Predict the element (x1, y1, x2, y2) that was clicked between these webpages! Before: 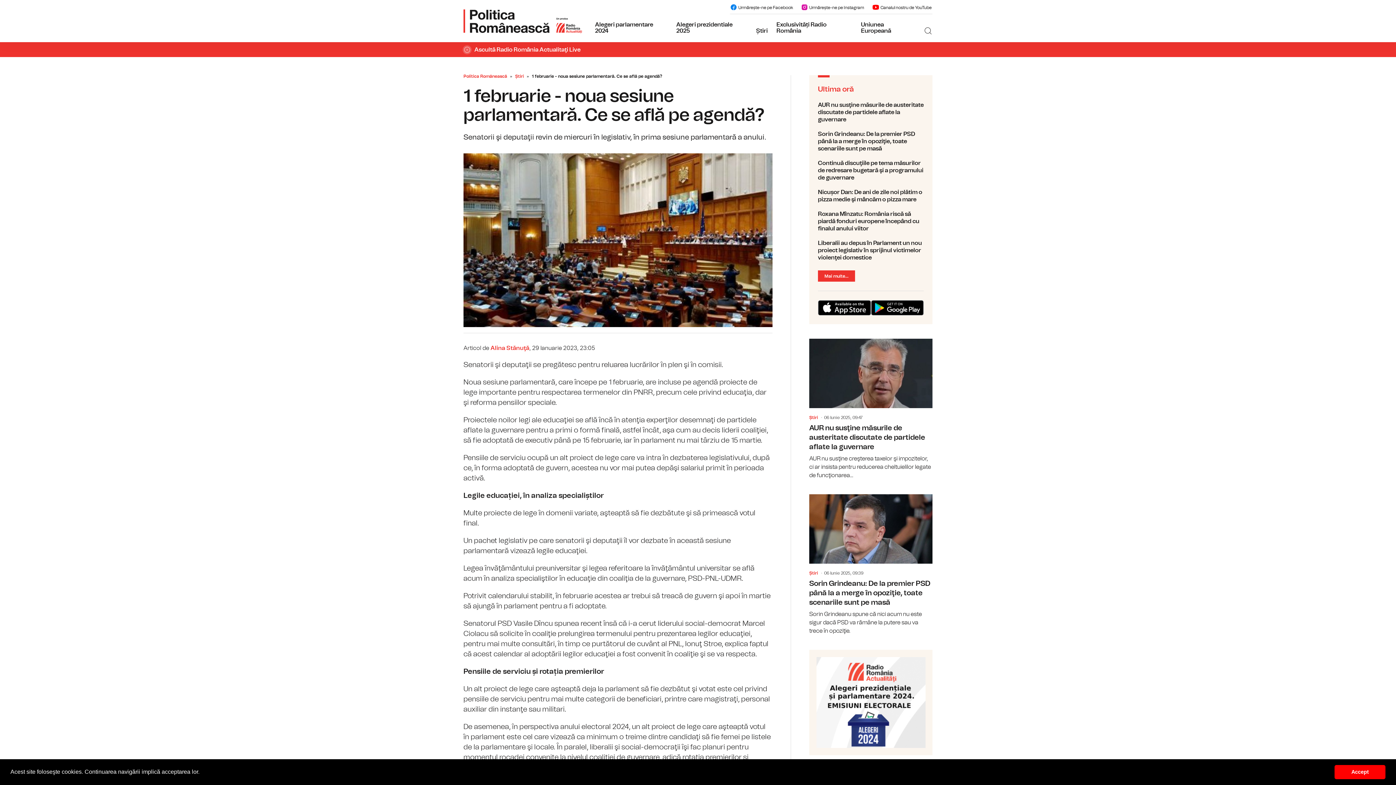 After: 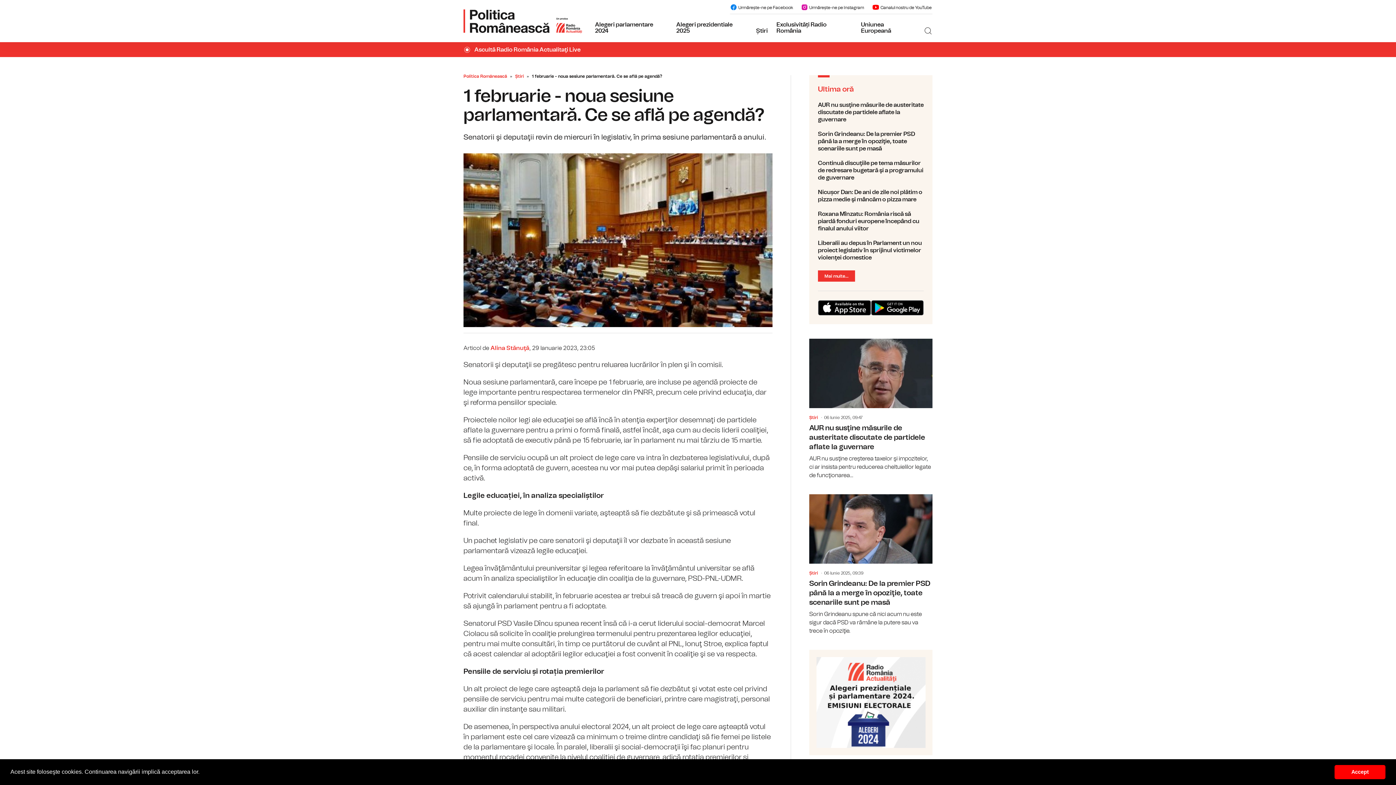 Action: bbox: (818, 300, 871, 315)